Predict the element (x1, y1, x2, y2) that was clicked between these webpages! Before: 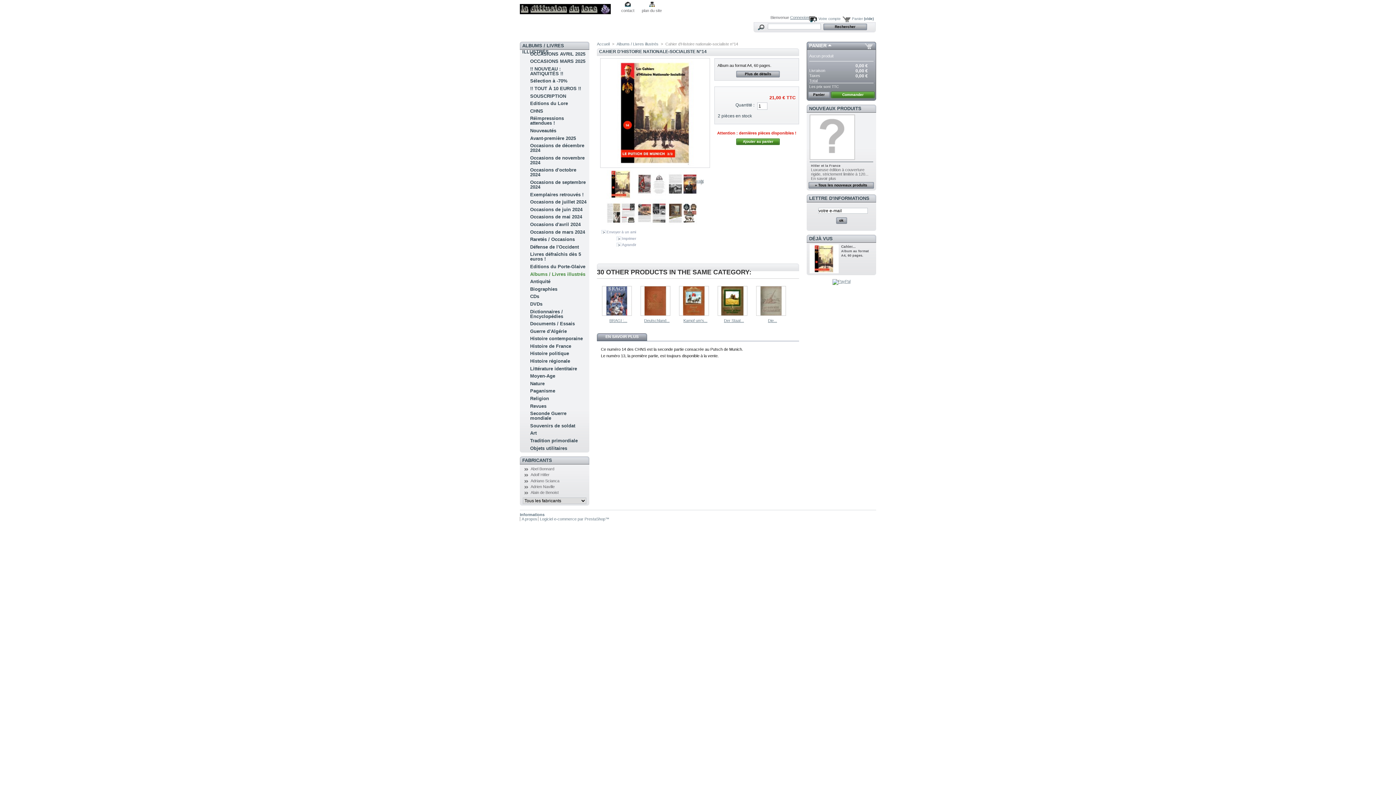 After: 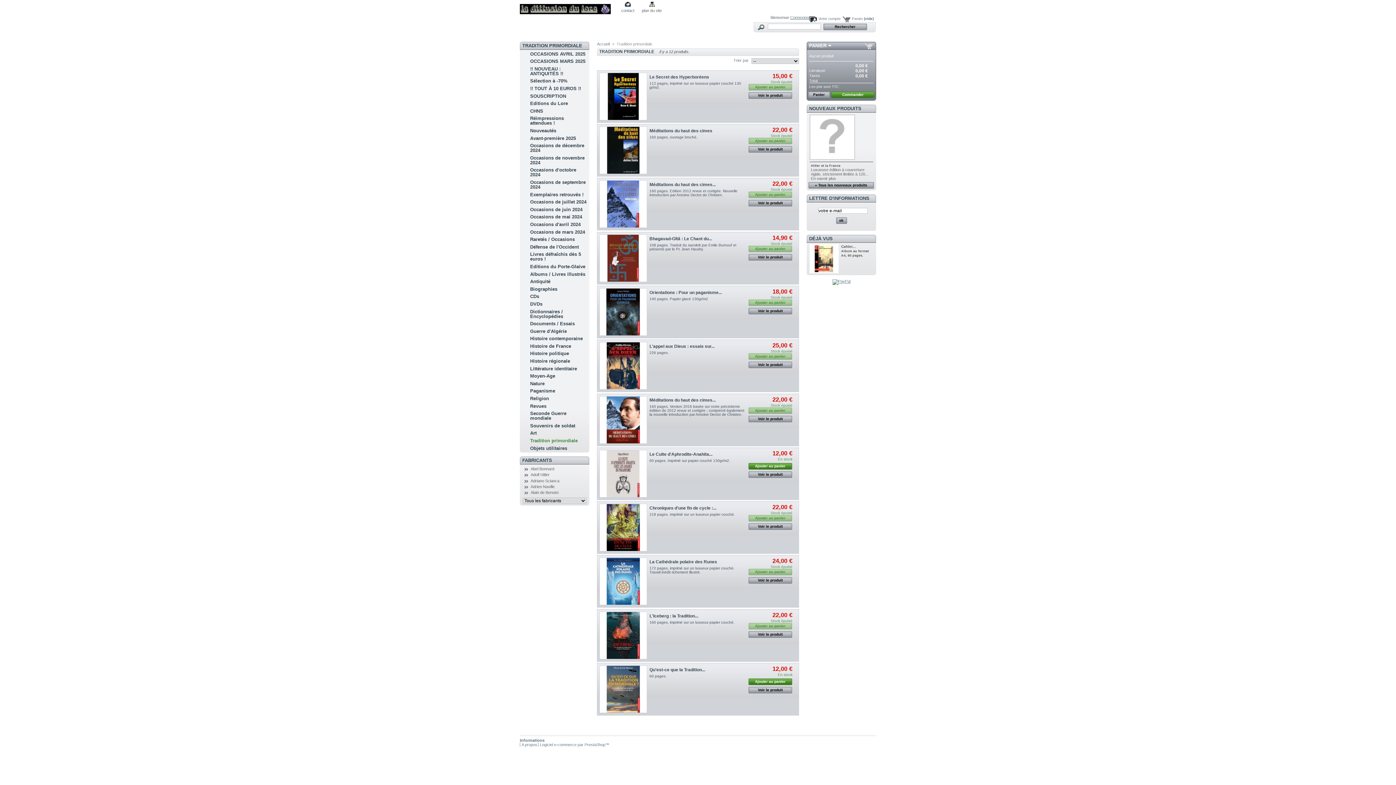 Action: bbox: (530, 438, 577, 443) label: Tradition primordiale